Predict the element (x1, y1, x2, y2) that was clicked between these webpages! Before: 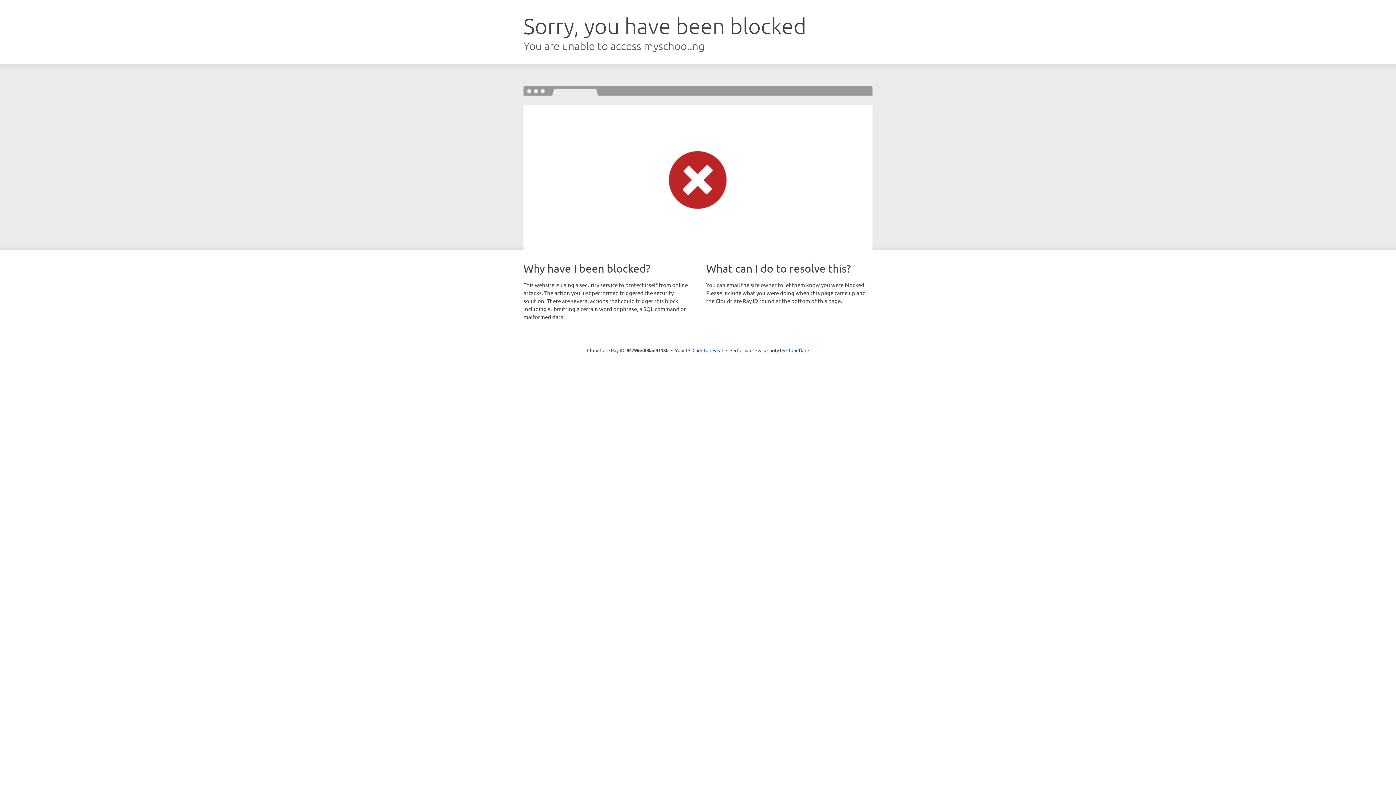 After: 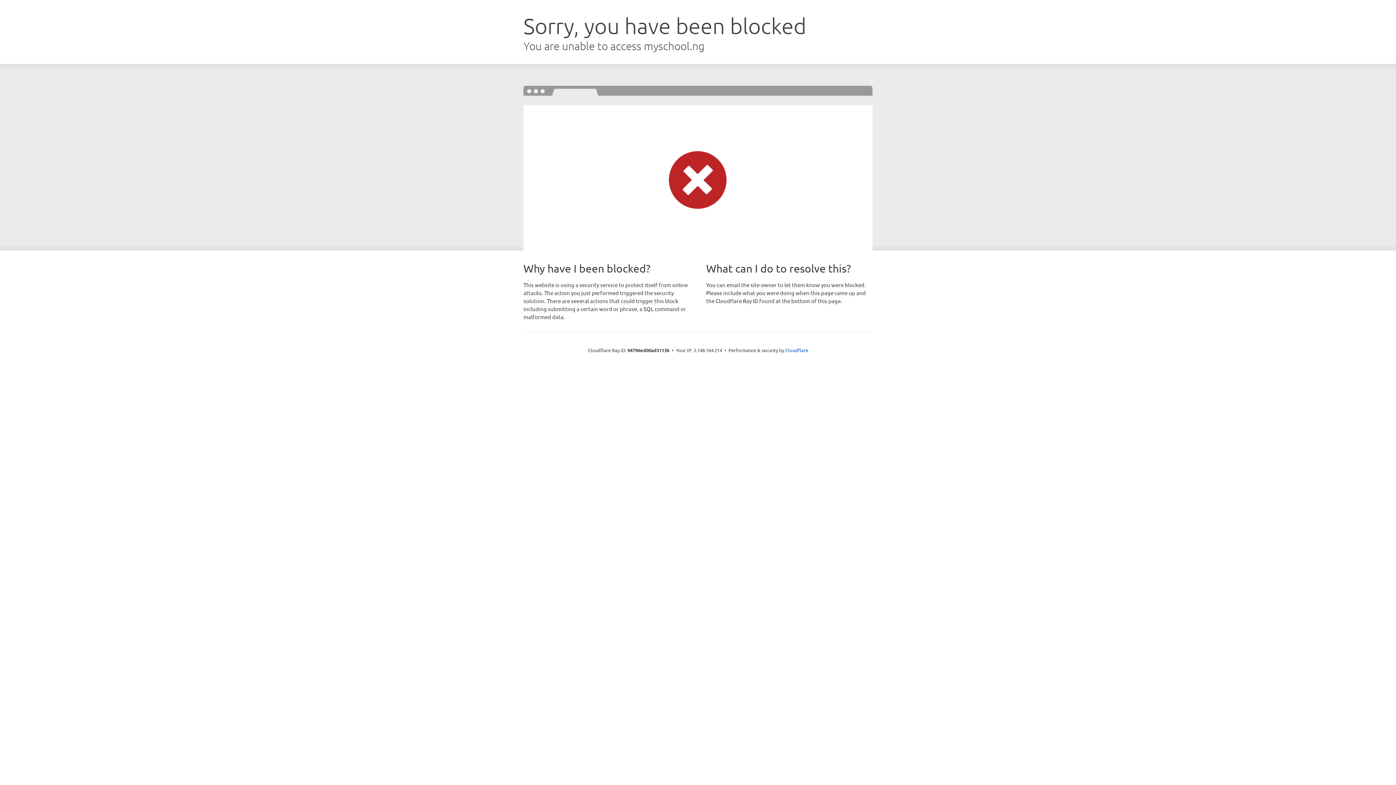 Action: label: Click to reveal bbox: (692, 346, 723, 353)